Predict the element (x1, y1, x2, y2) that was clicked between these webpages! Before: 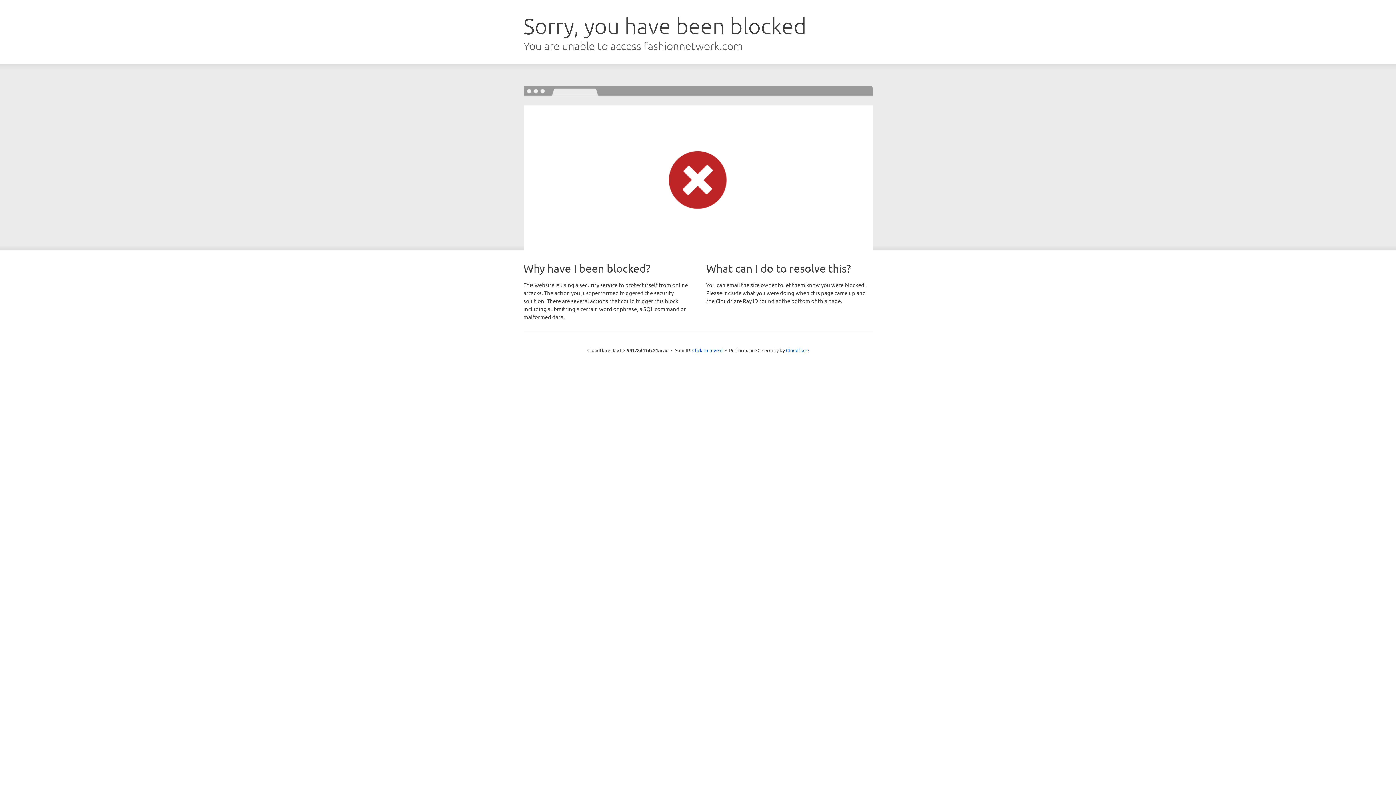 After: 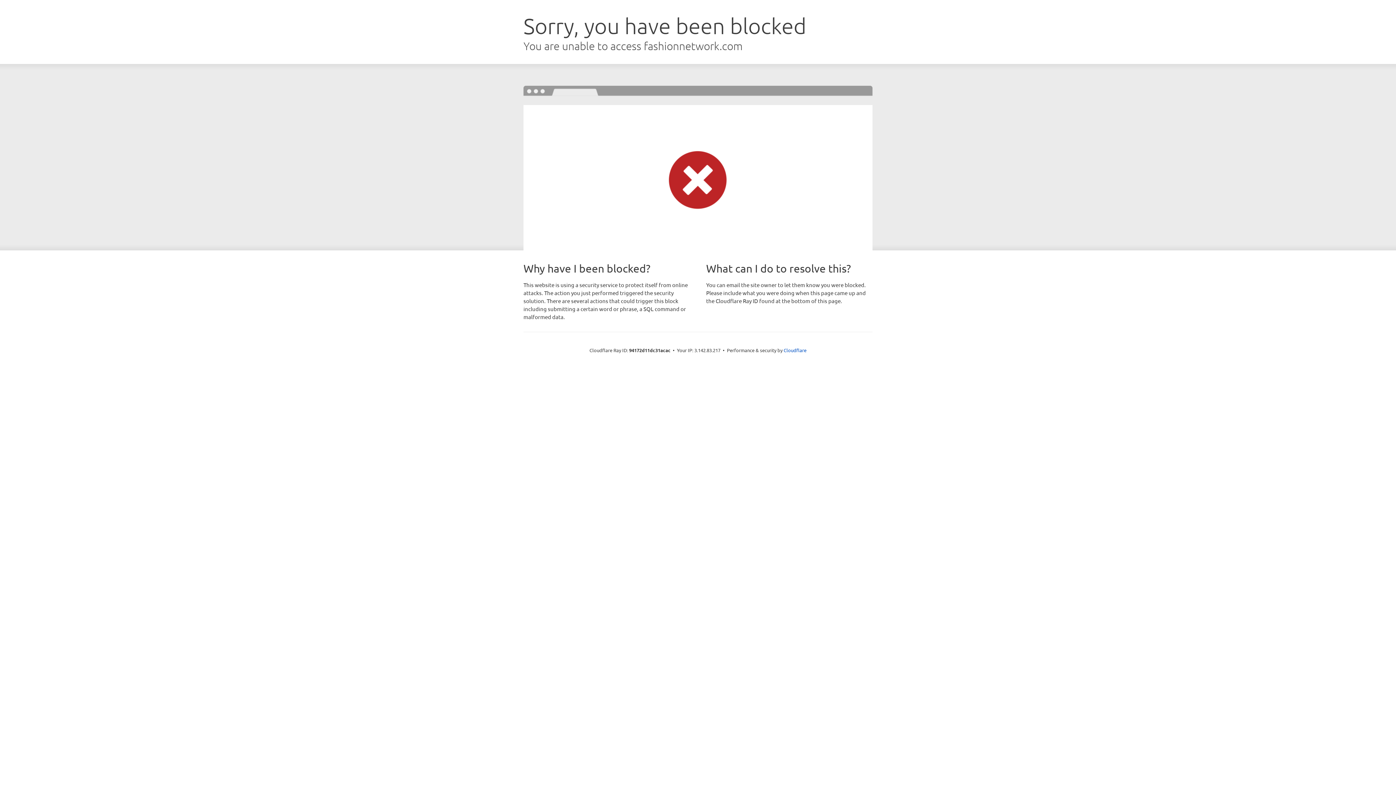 Action: label: Click to reveal bbox: (692, 346, 722, 353)